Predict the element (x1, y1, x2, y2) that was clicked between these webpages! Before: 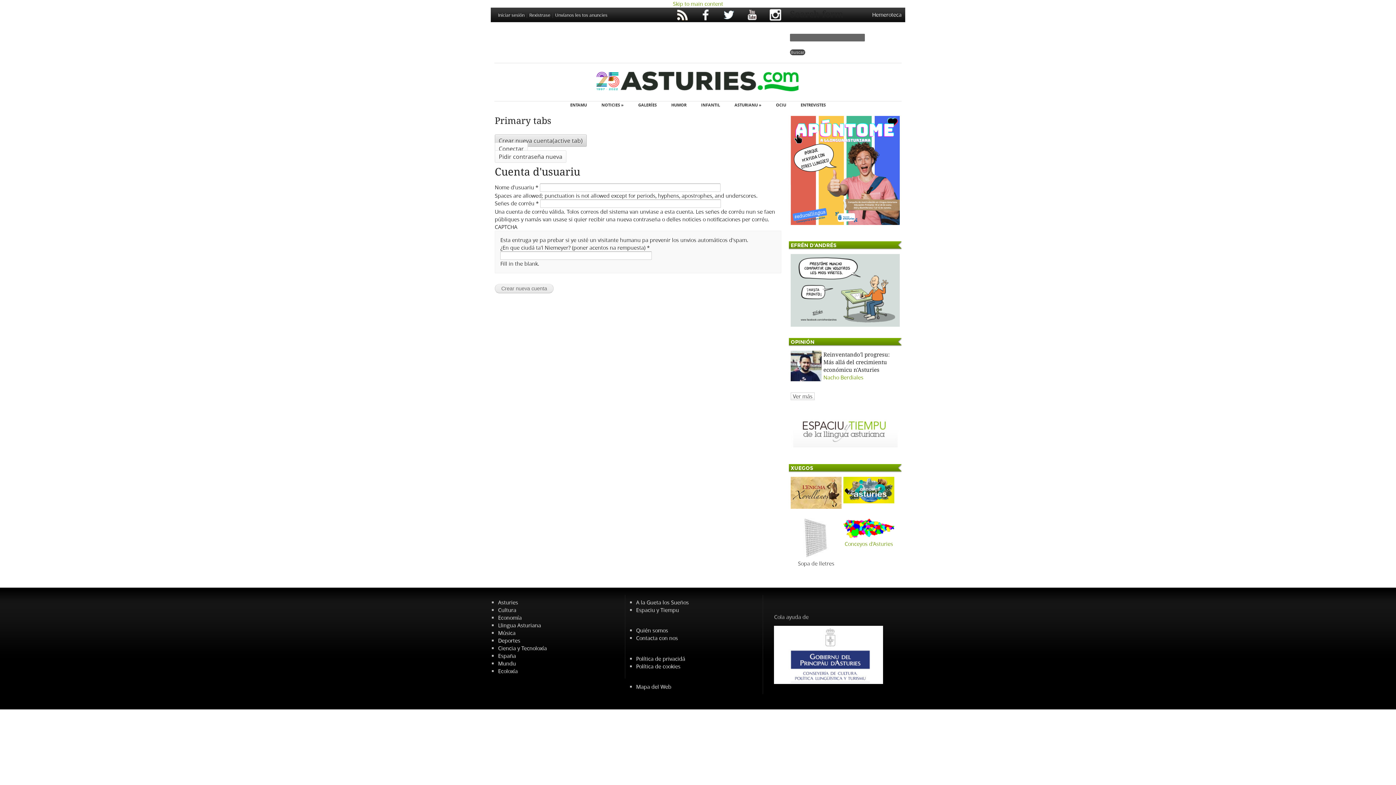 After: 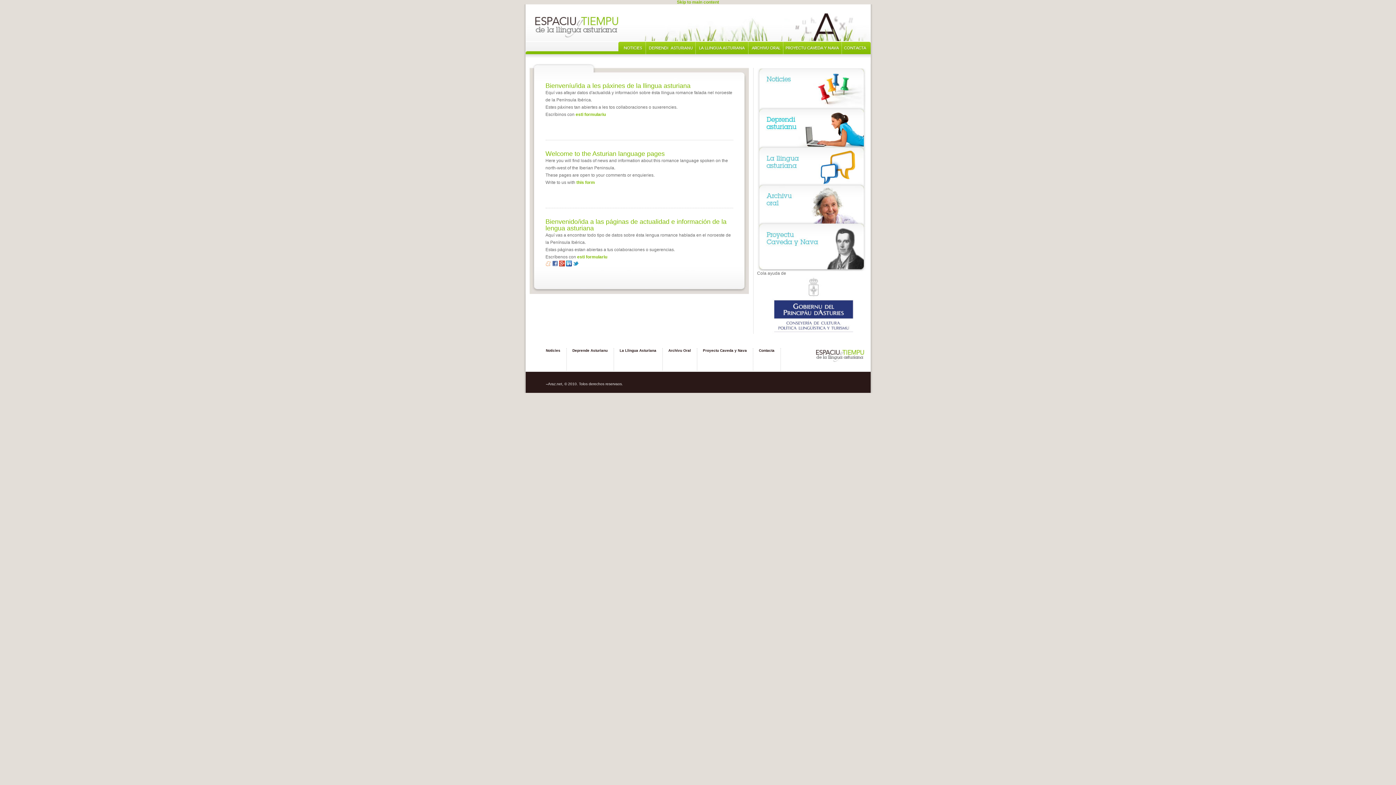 Action: bbox: (790, 442, 900, 449)